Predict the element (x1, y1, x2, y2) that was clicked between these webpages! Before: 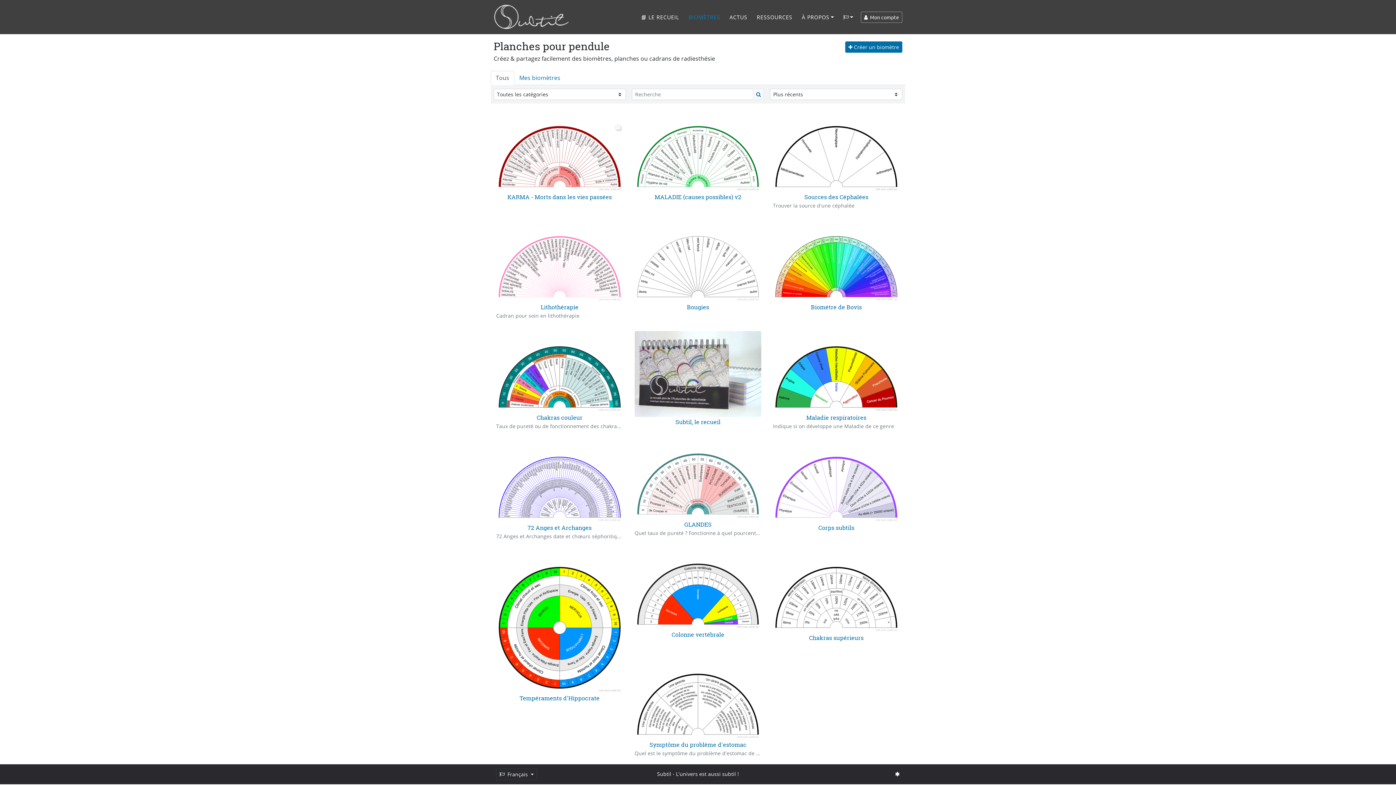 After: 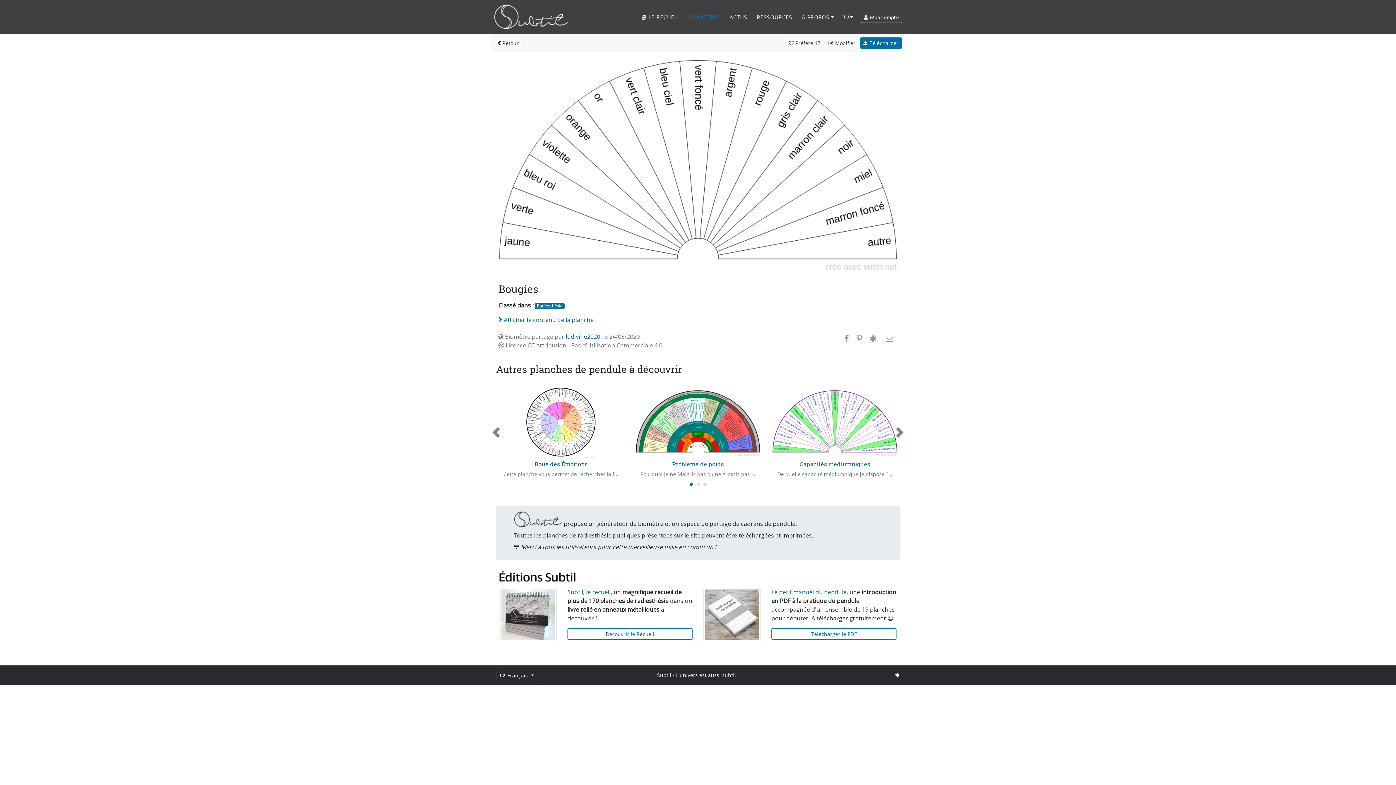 Action: label: Bougies bbox: (687, 303, 709, 311)